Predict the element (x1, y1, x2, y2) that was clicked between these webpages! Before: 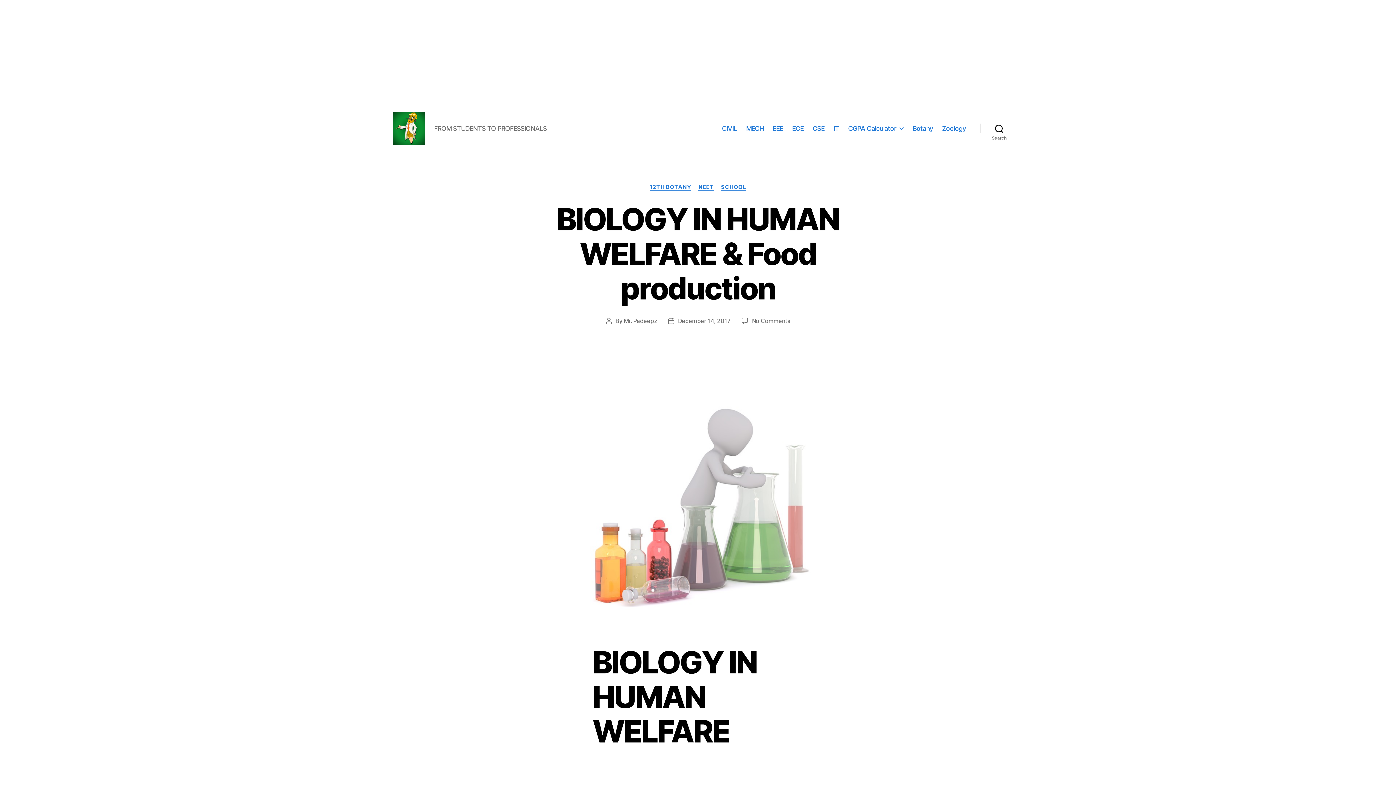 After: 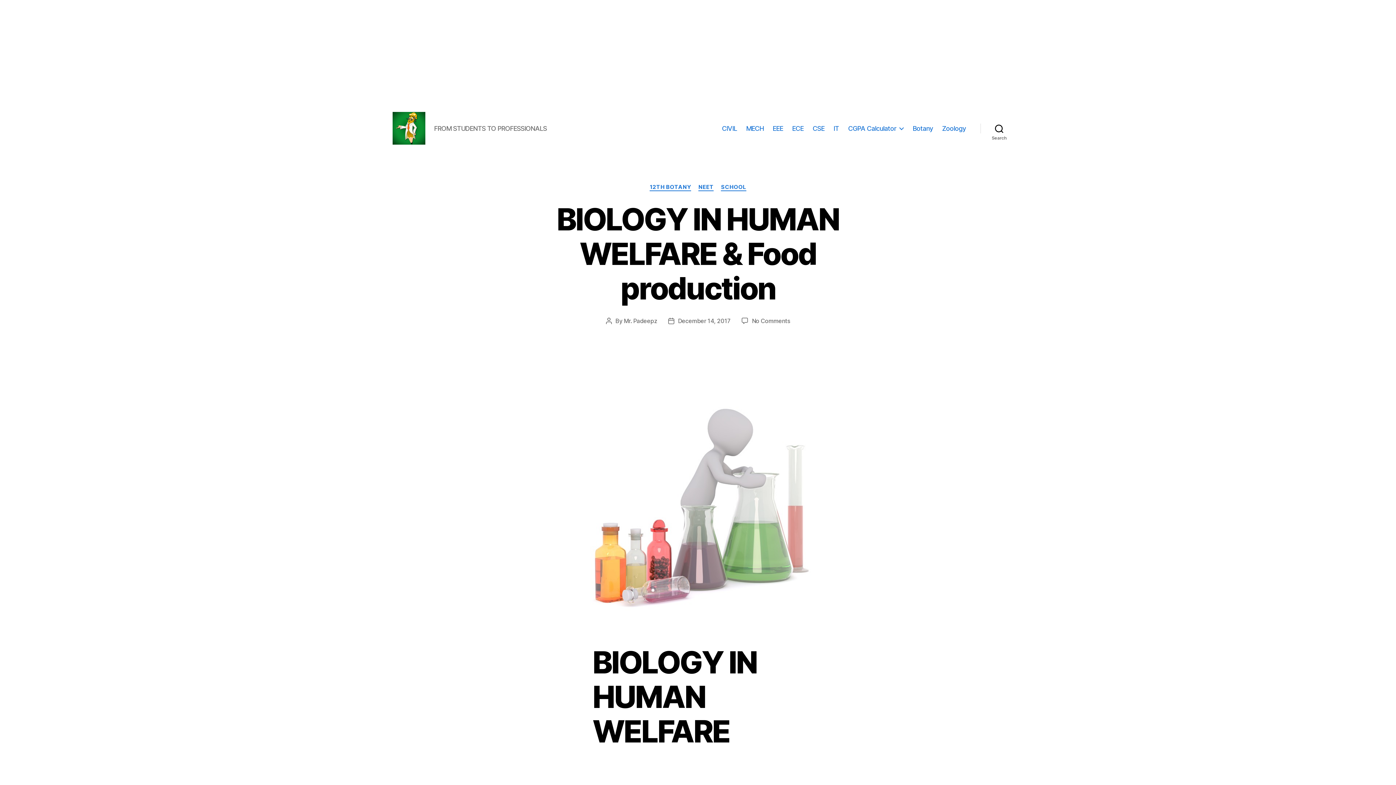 Action: label: December 14, 2017 bbox: (678, 317, 731, 324)